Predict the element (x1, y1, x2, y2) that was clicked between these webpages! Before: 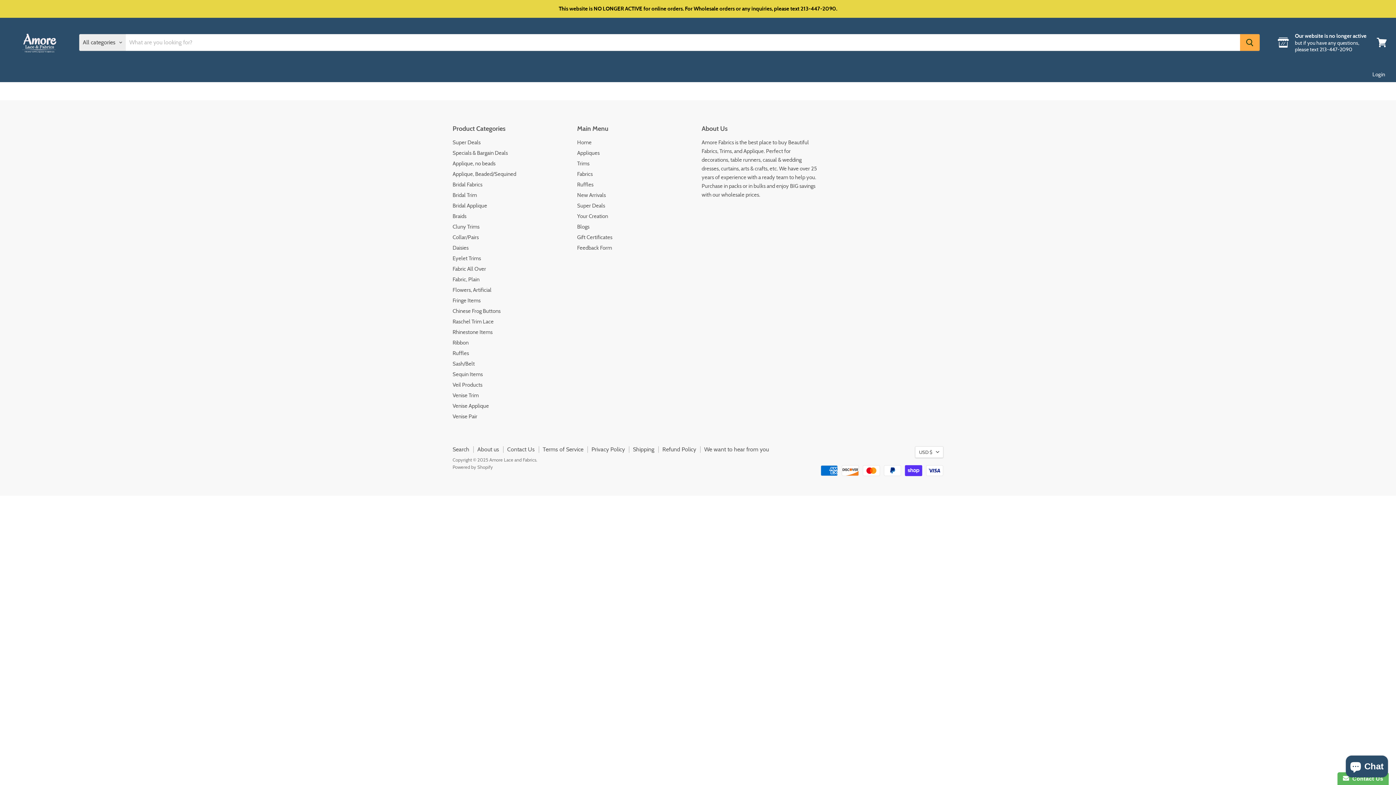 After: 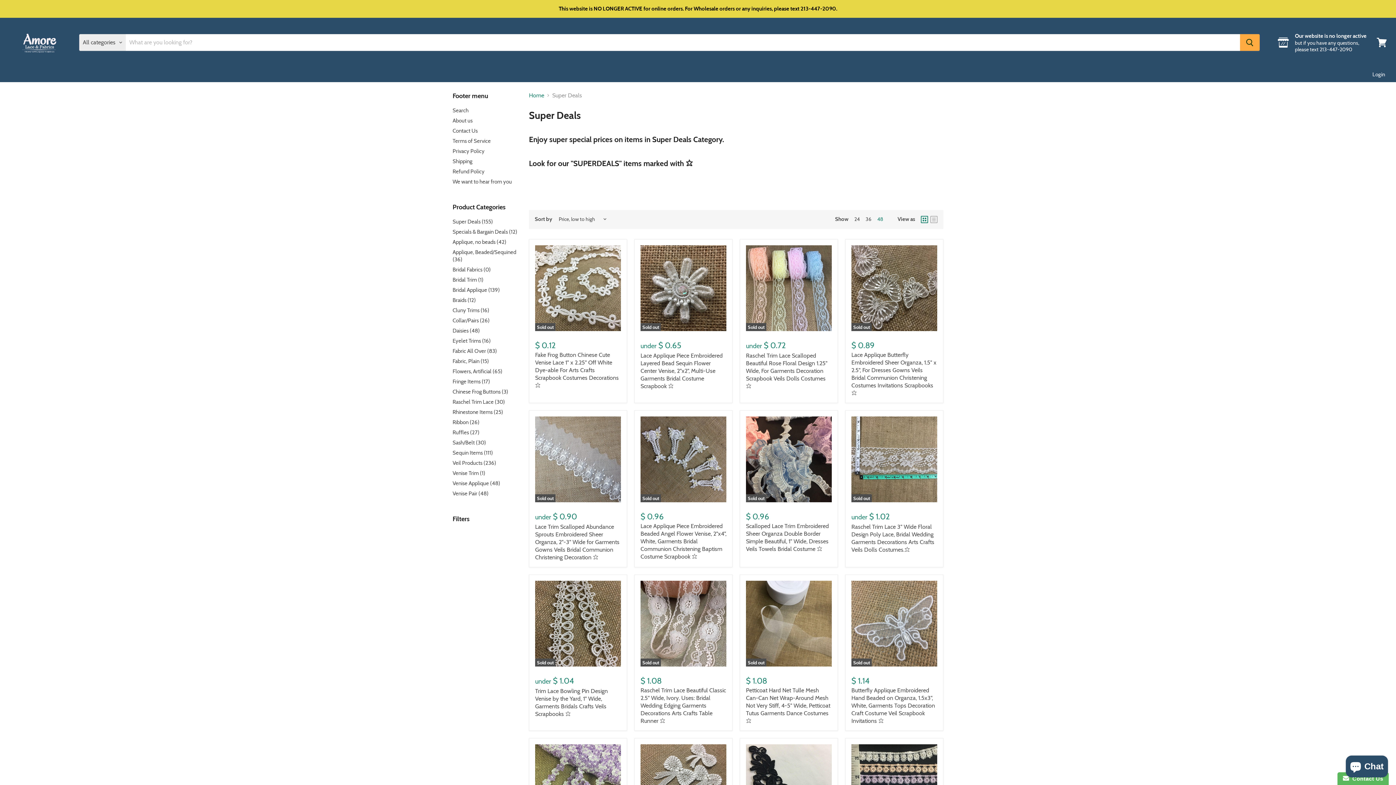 Action: bbox: (577, 202, 605, 209) label: Super Deals